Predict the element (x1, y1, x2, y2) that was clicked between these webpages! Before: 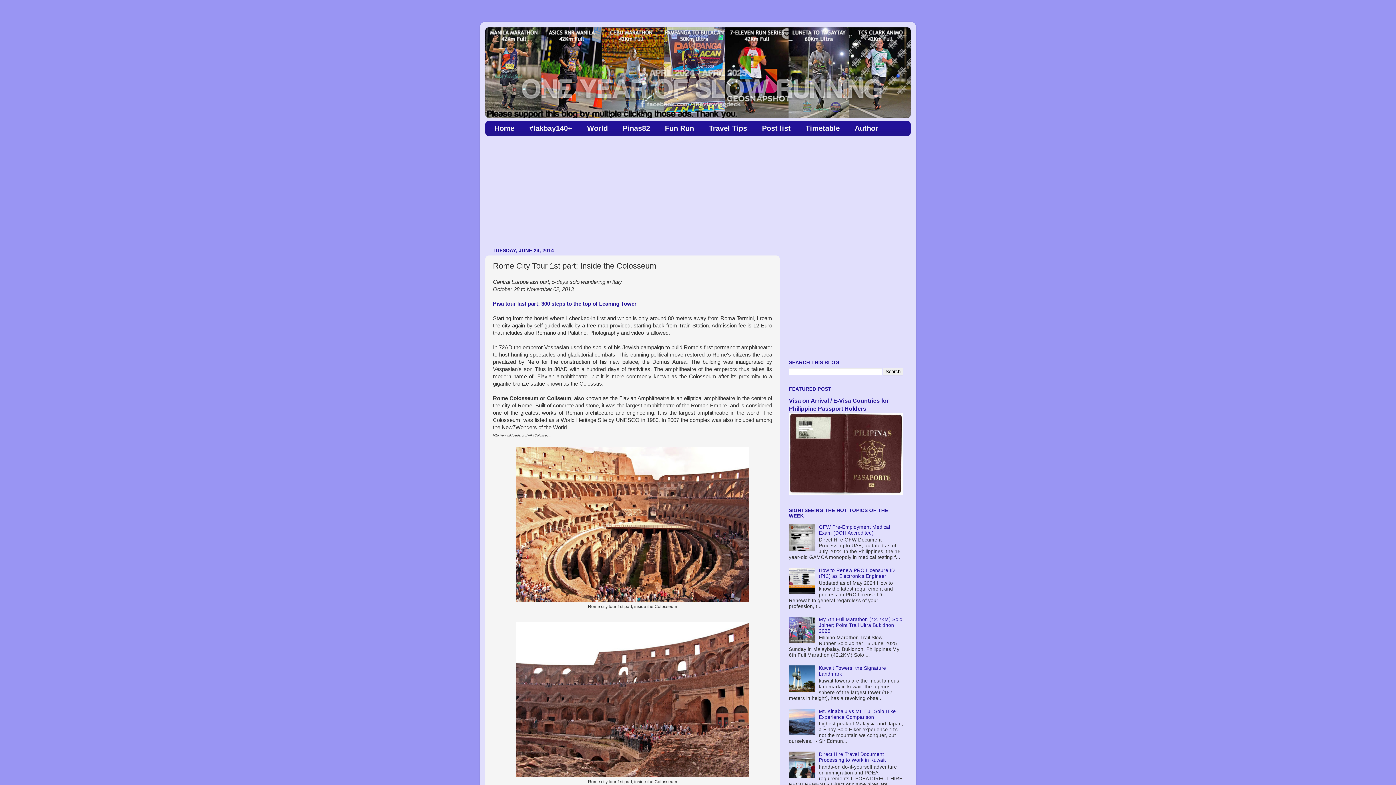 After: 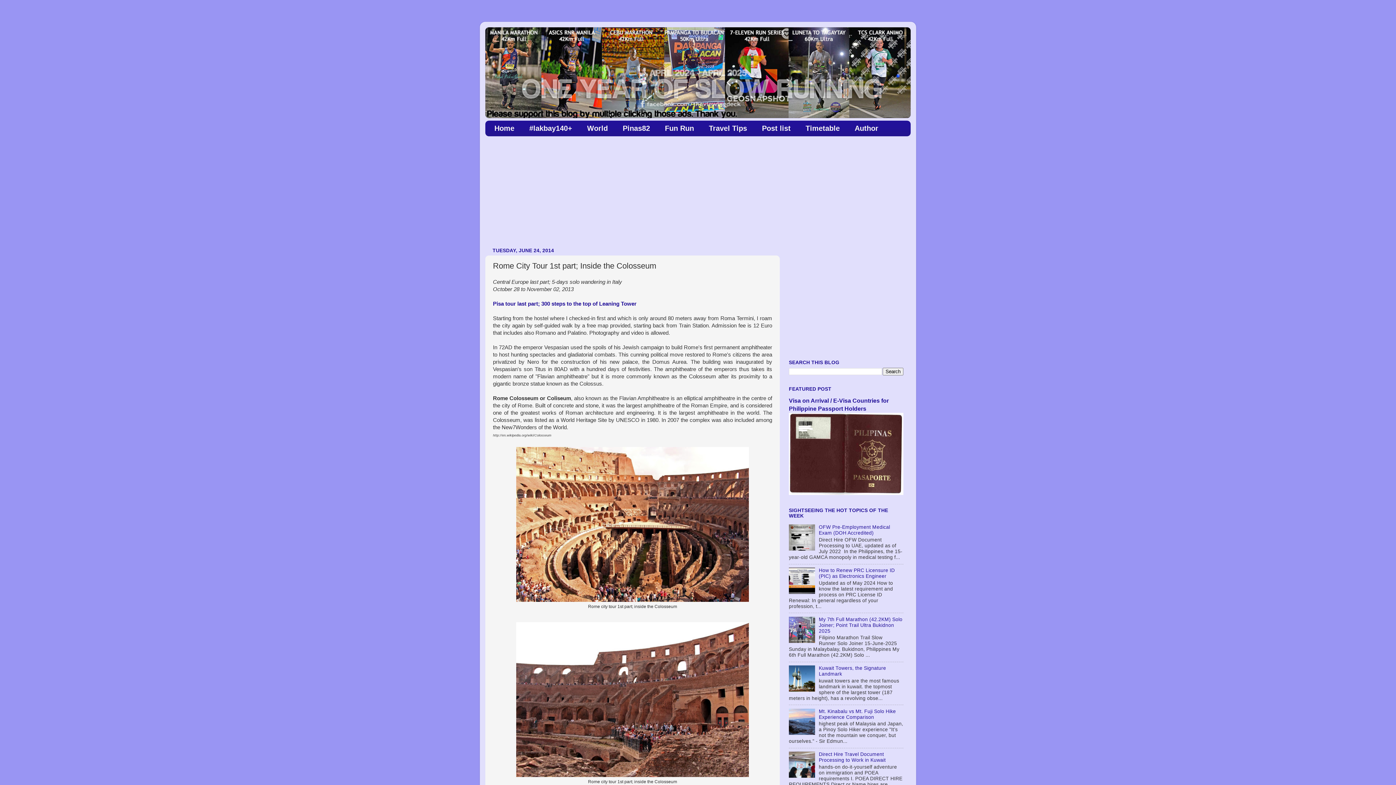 Action: bbox: (789, 589, 817, 595)